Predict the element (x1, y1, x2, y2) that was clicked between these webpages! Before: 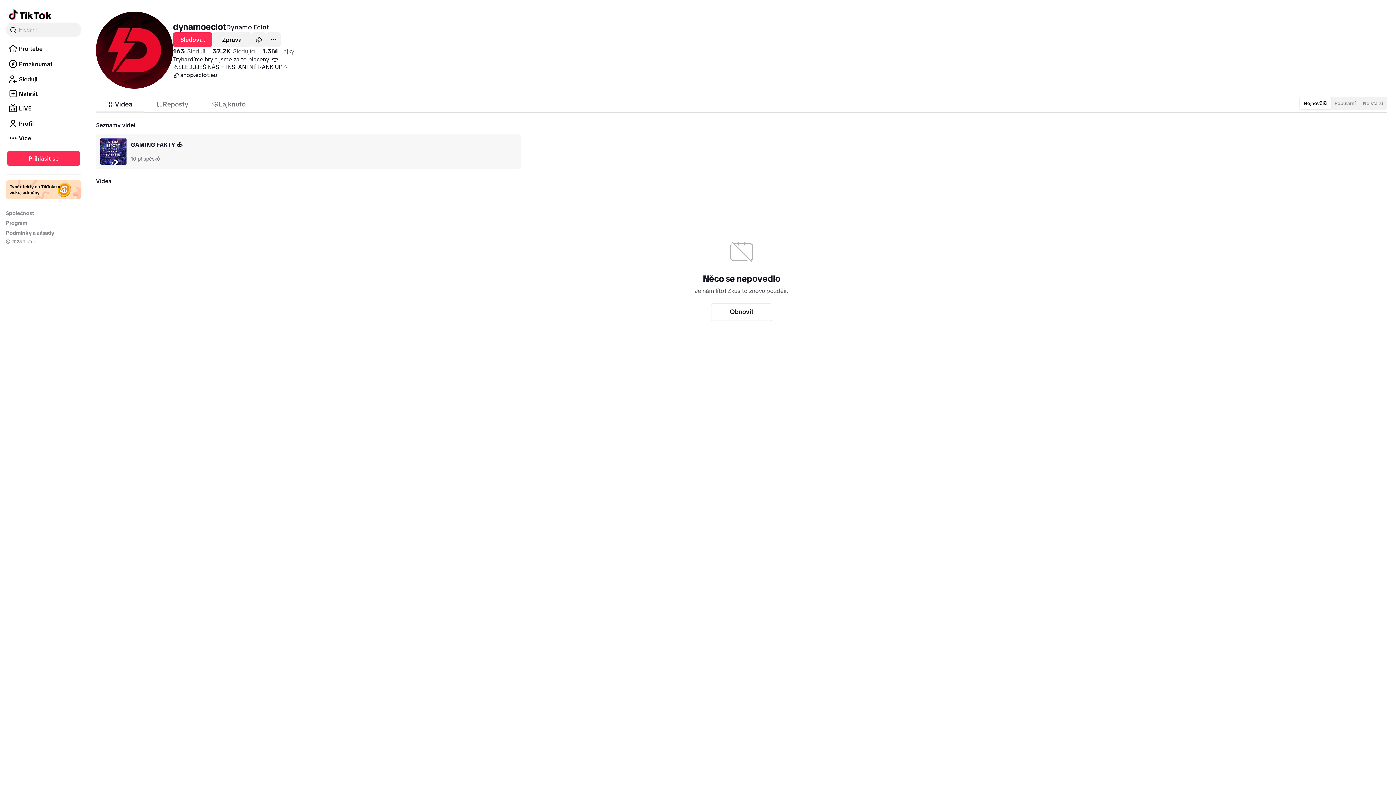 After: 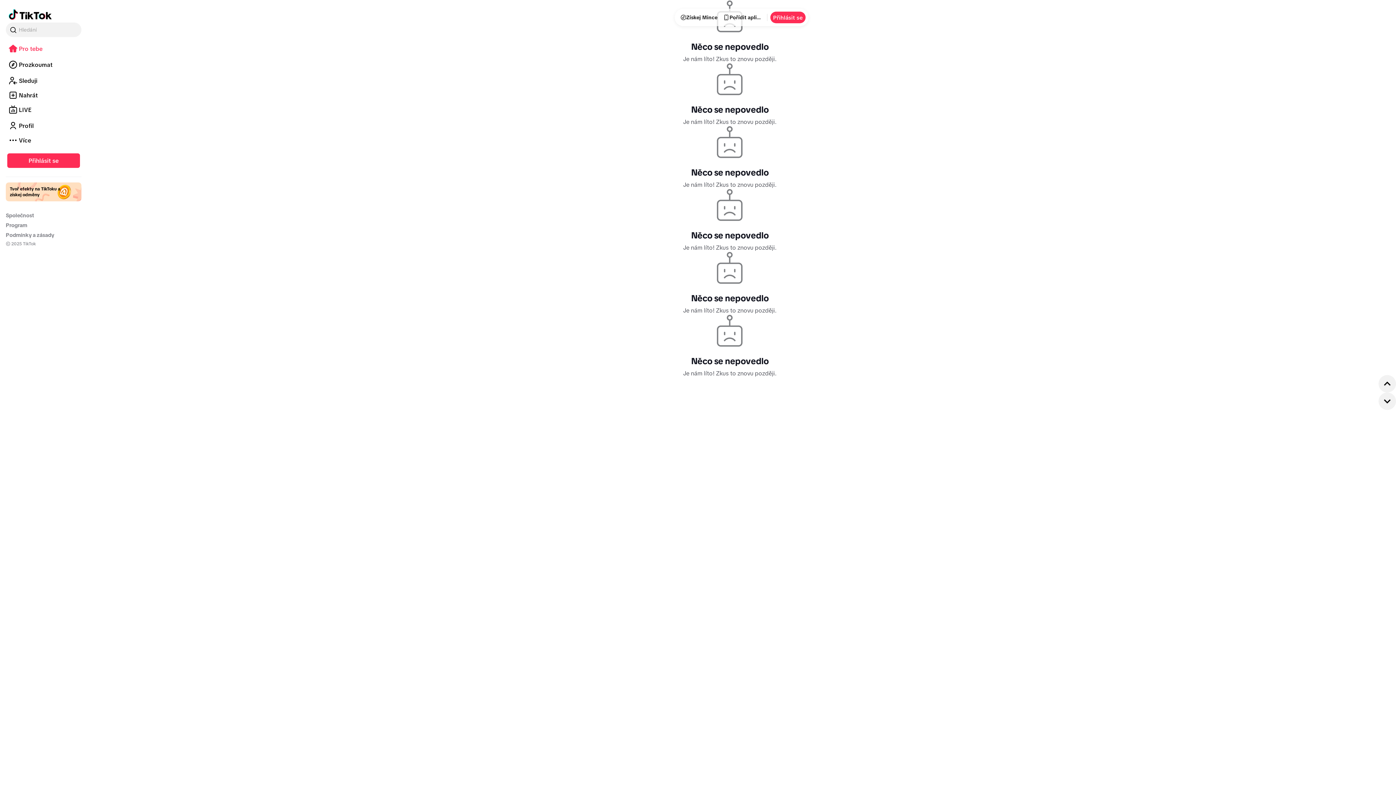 Action: bbox: (8, 7, 51, 22) label: Otevřít kanál Pro tebe na TikToku